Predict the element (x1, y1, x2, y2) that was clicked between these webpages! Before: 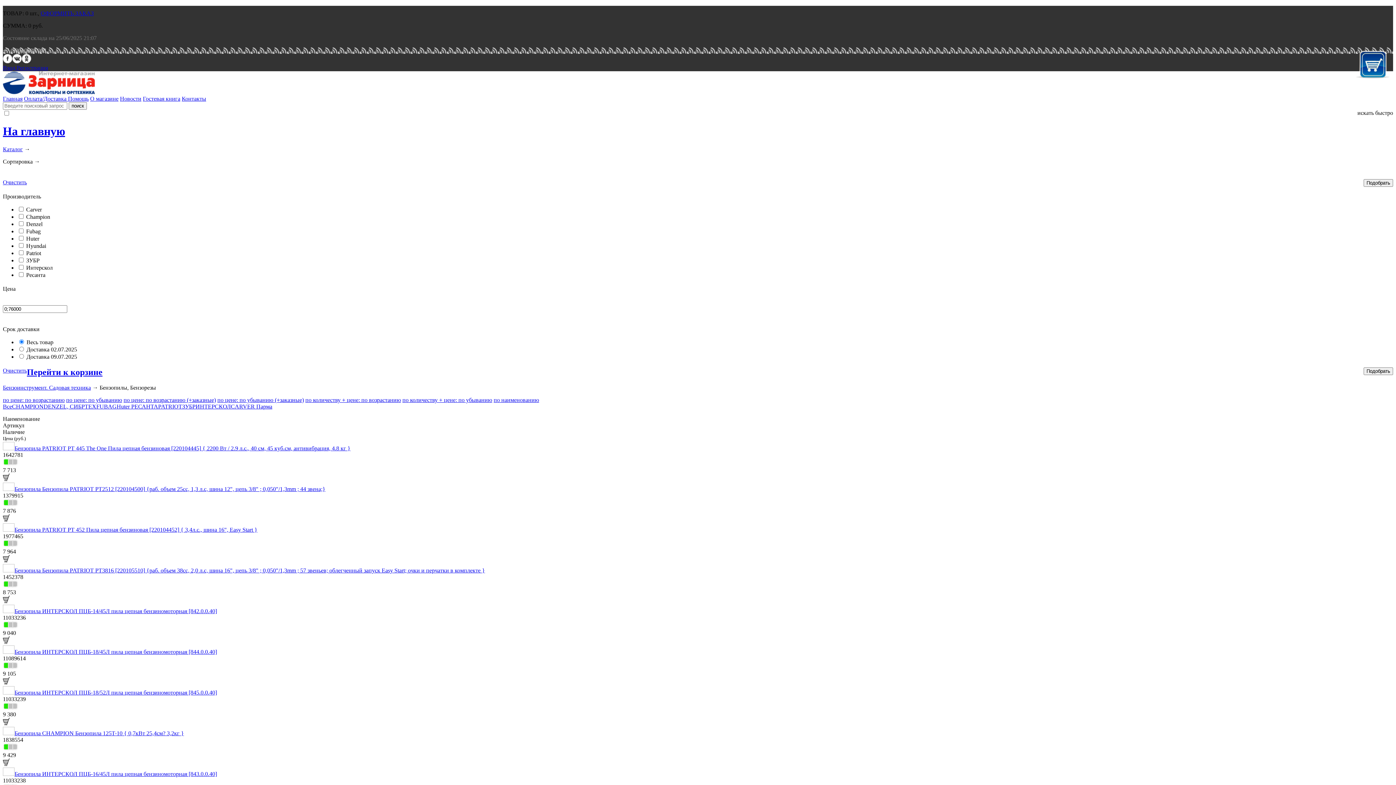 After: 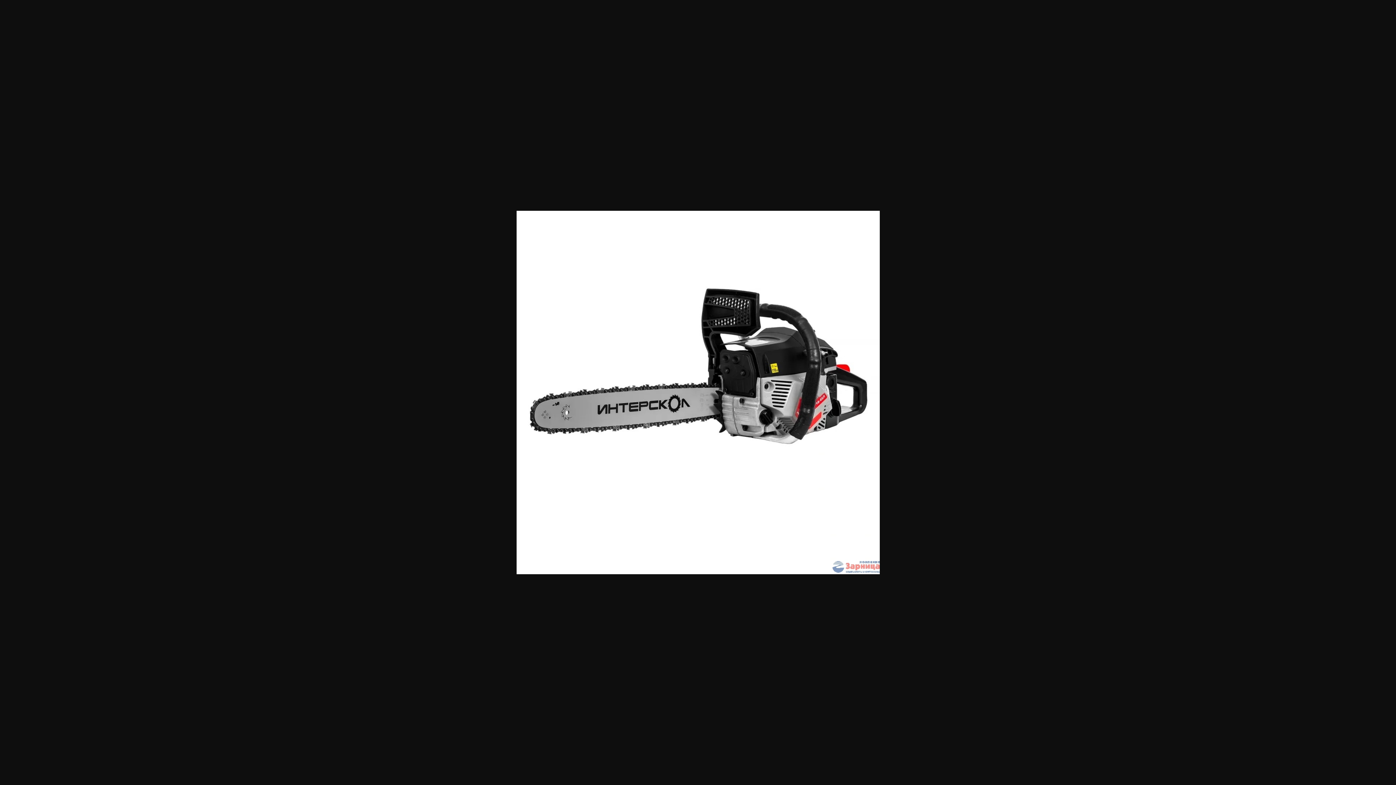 Action: bbox: (2, 649, 14, 655)